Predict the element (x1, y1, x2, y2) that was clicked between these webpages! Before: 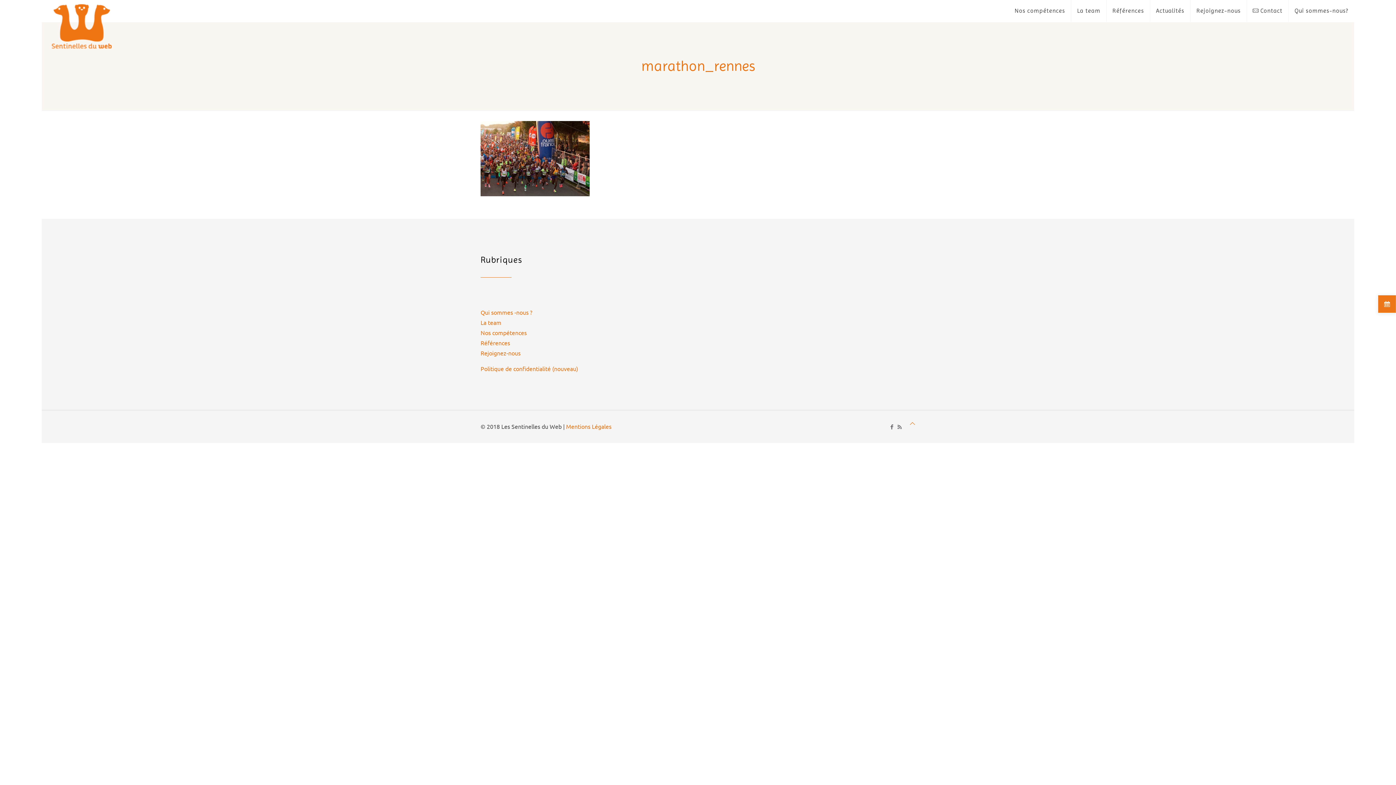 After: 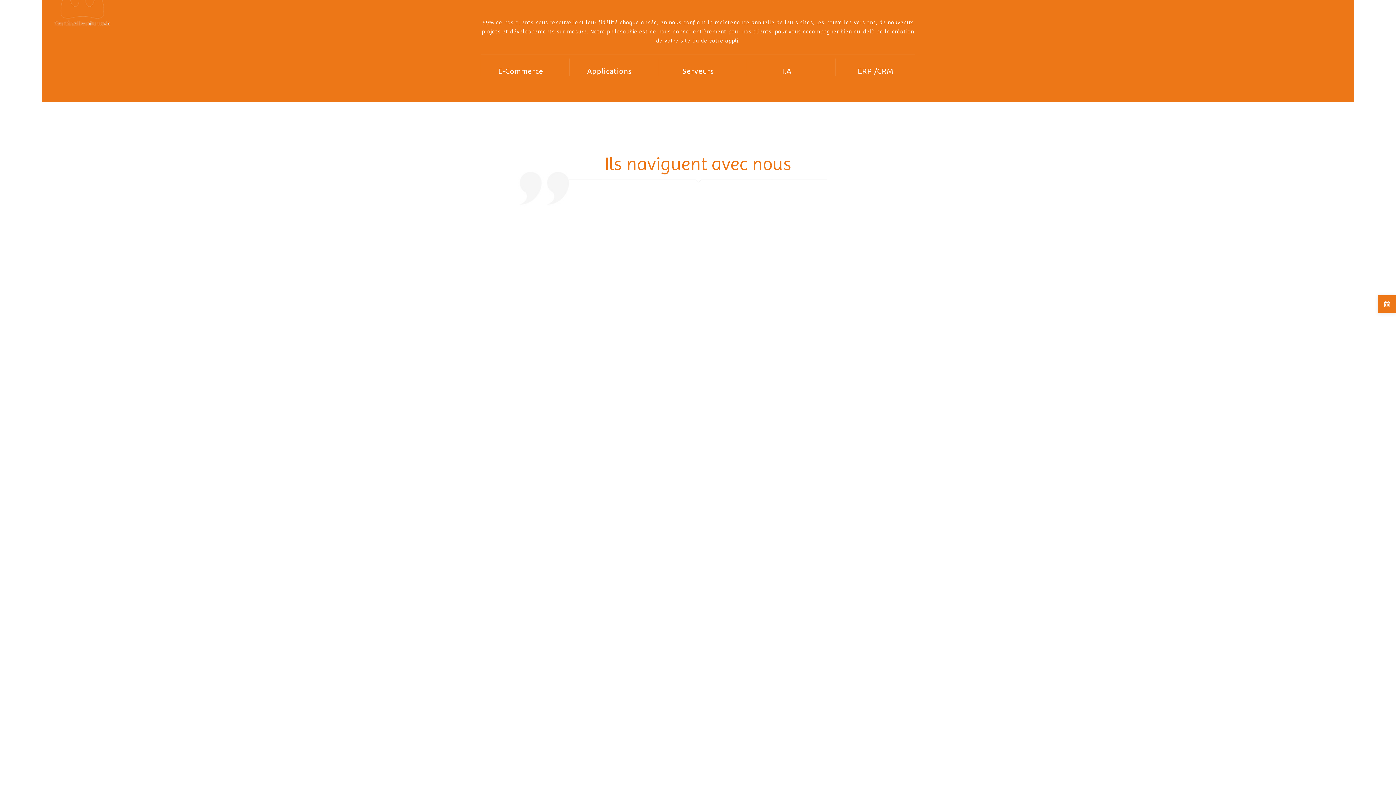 Action: label: Nos compétences bbox: (480, 329, 526, 336)